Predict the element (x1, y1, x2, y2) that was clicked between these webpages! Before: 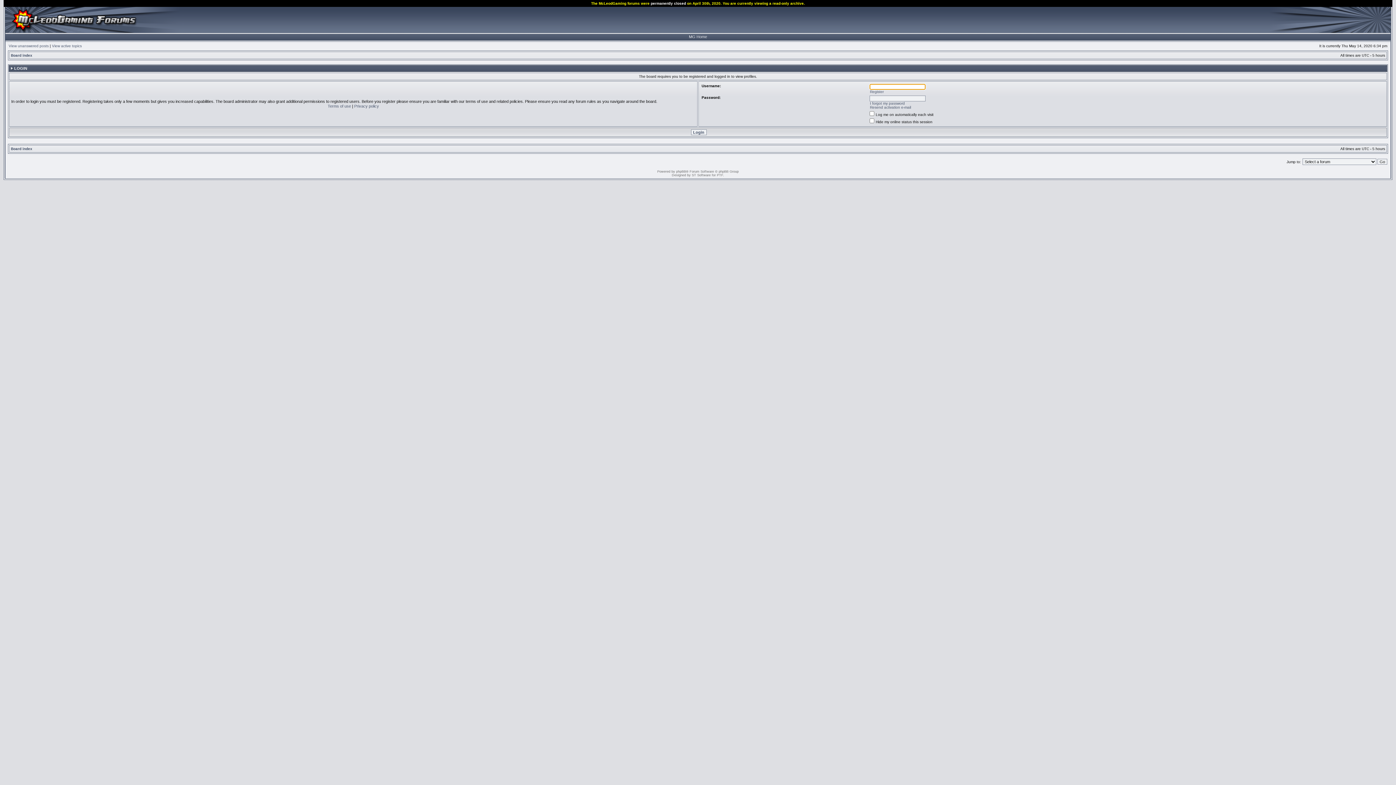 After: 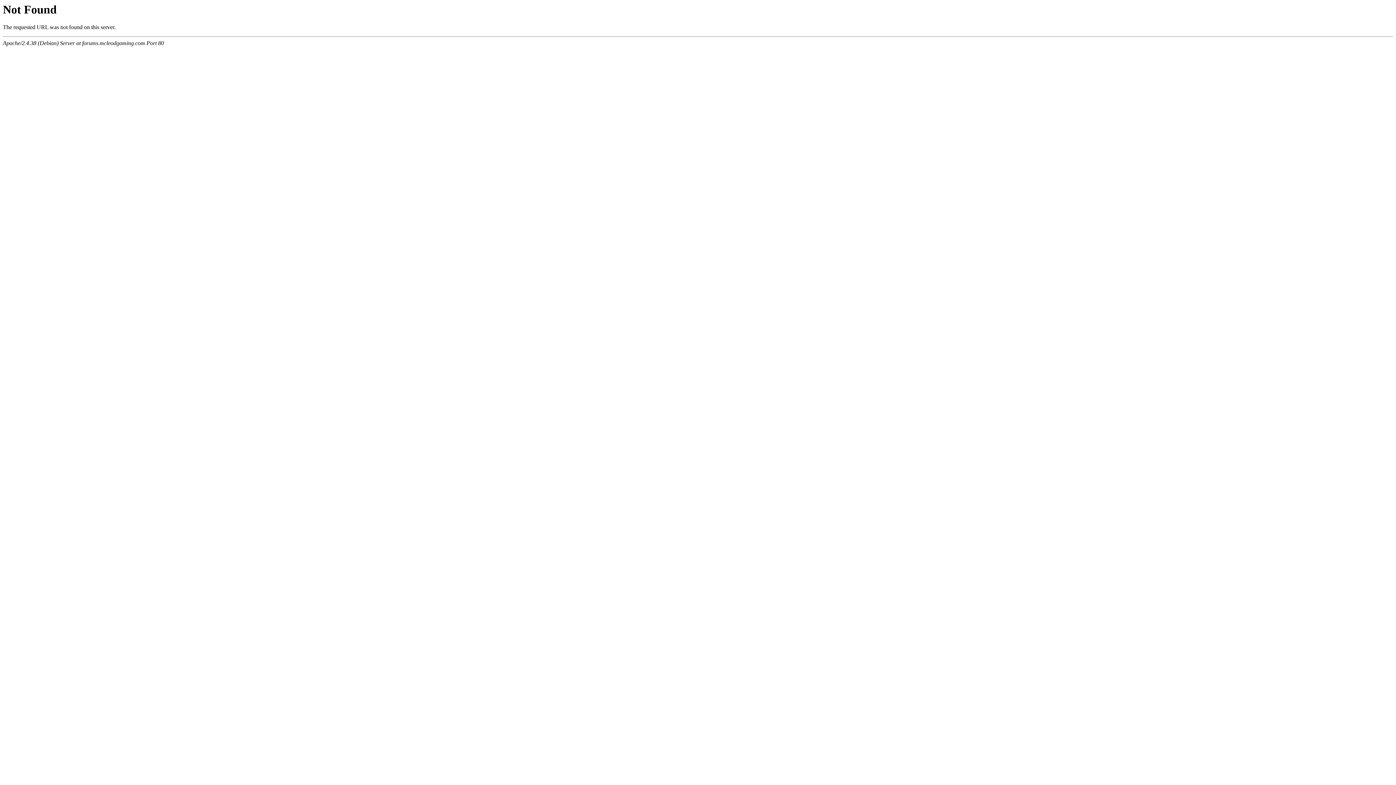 Action: bbox: (8, 44, 48, 48) label: View unanswered posts